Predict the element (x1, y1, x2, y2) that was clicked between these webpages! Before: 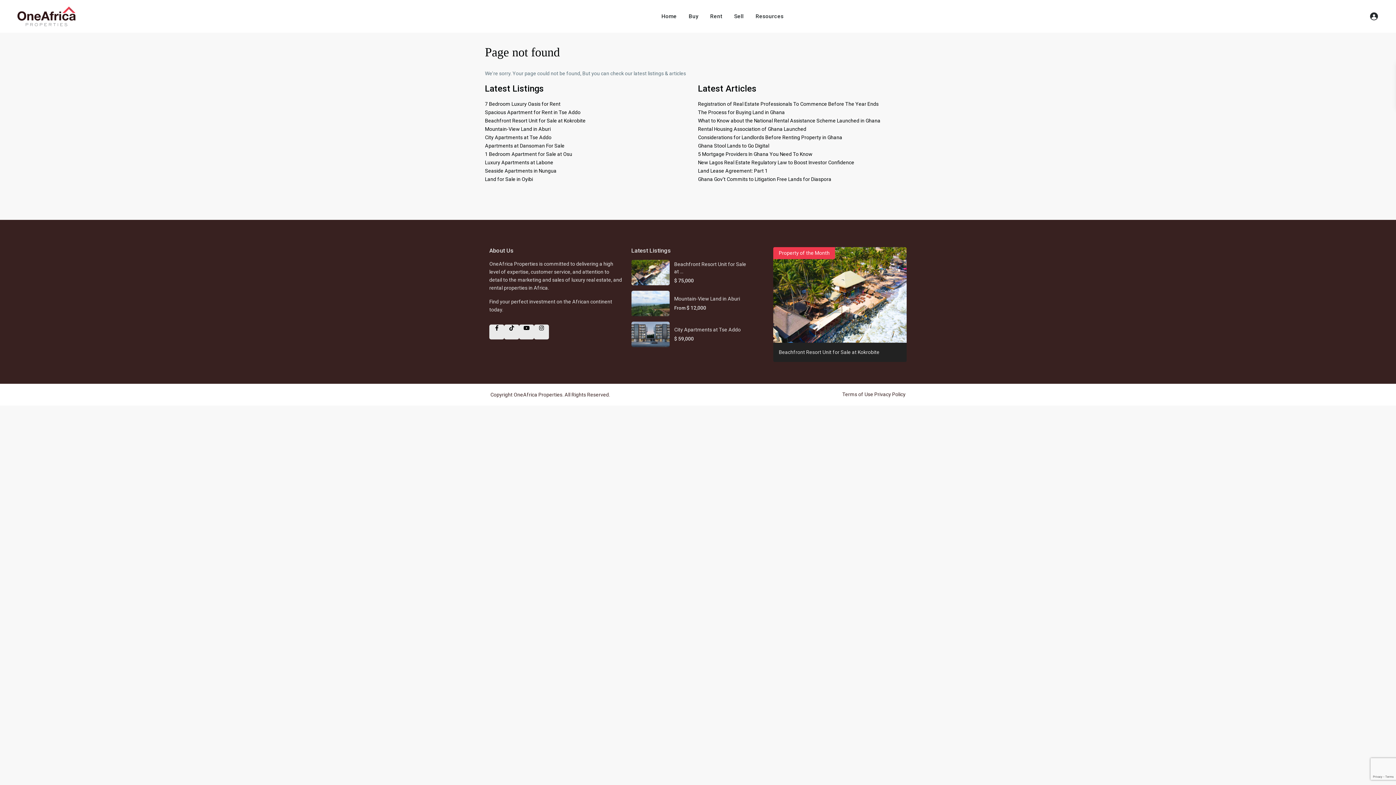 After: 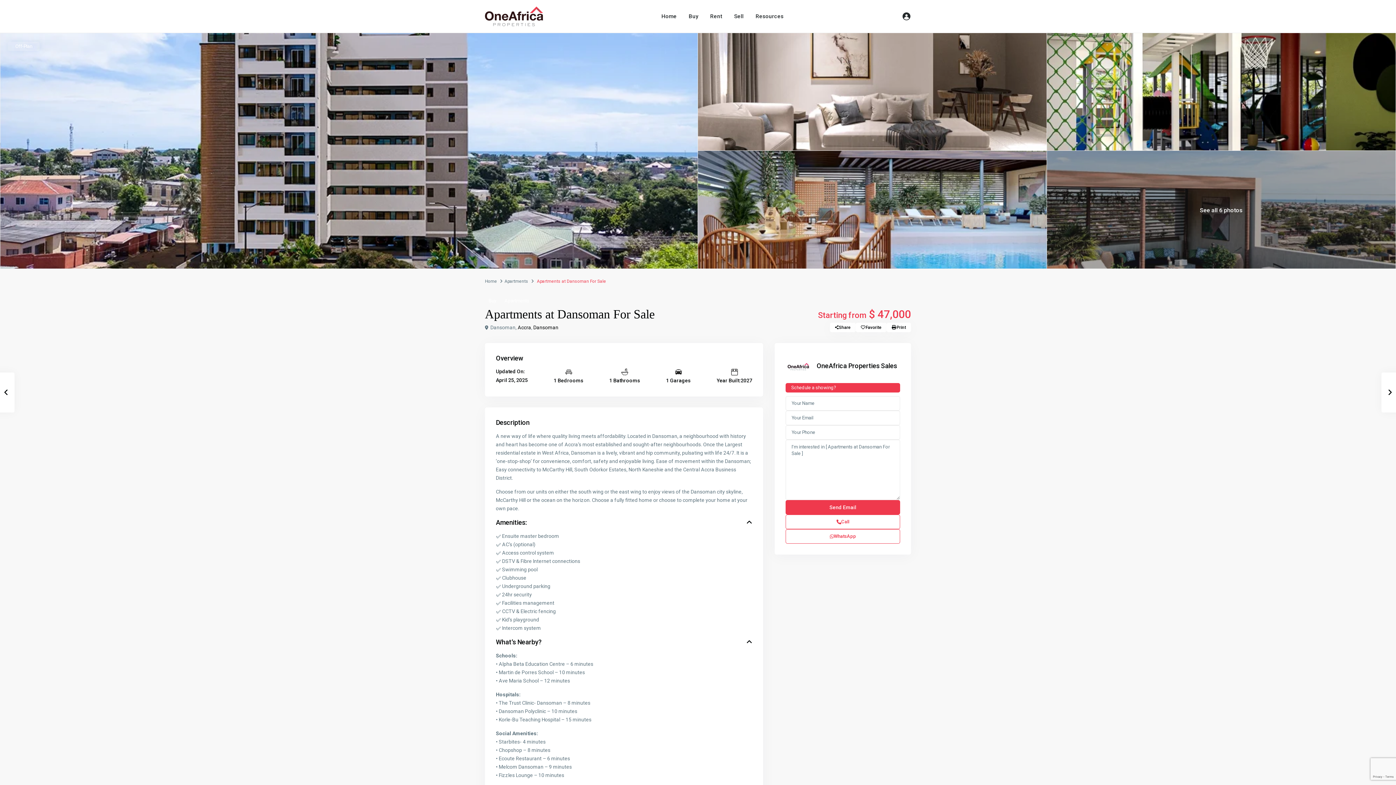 Action: bbox: (485, 142, 564, 148) label: Apartments at Dansoman For Sale